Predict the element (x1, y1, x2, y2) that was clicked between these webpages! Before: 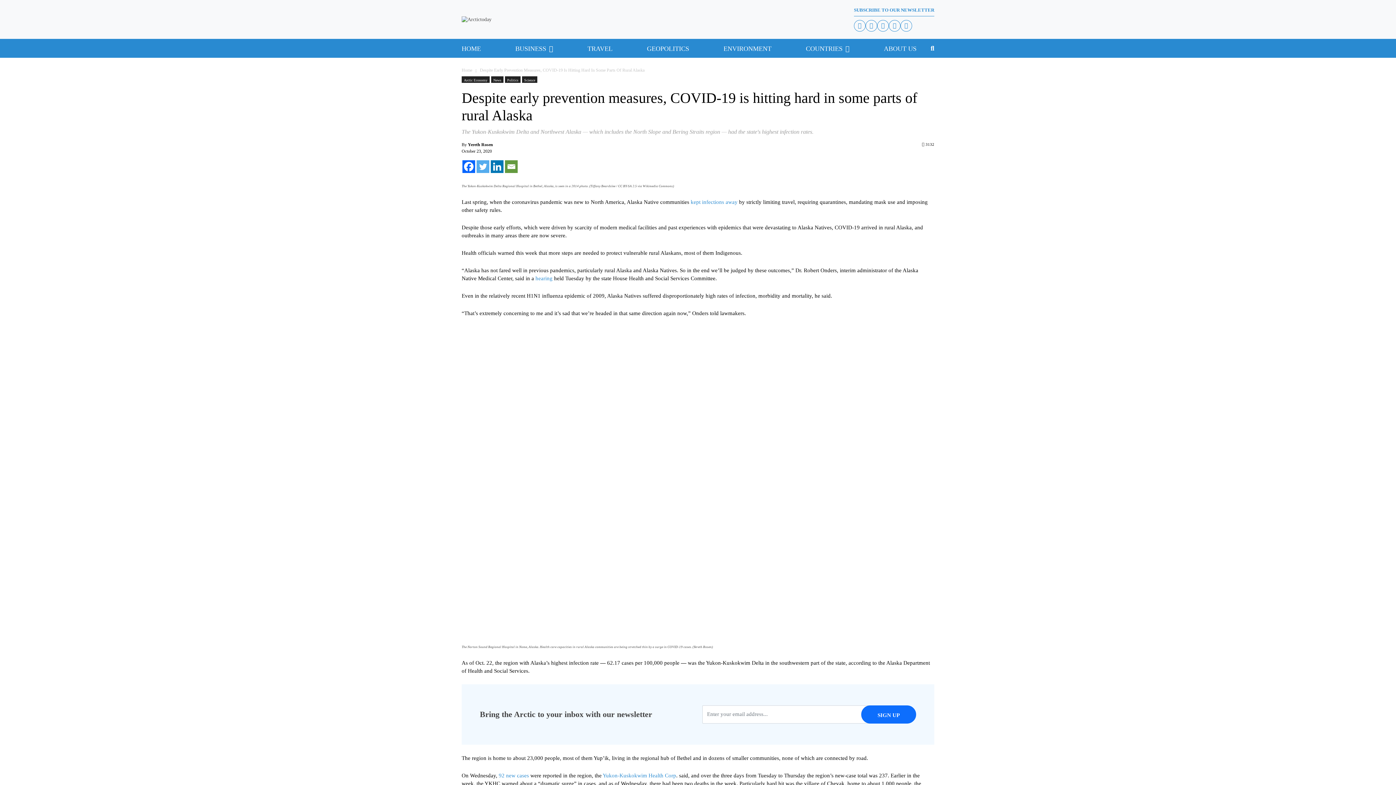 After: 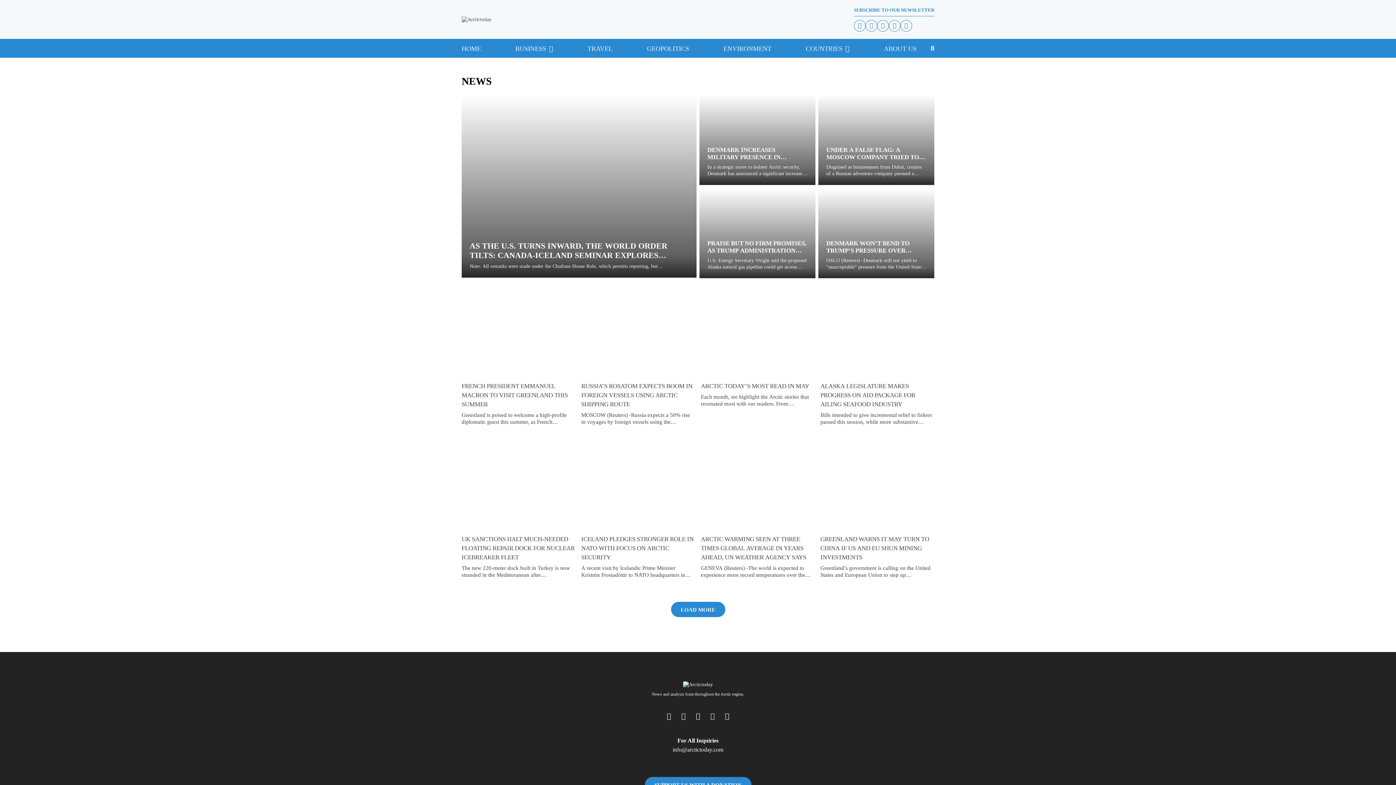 Action: bbox: (491, 76, 503, 82) label: News